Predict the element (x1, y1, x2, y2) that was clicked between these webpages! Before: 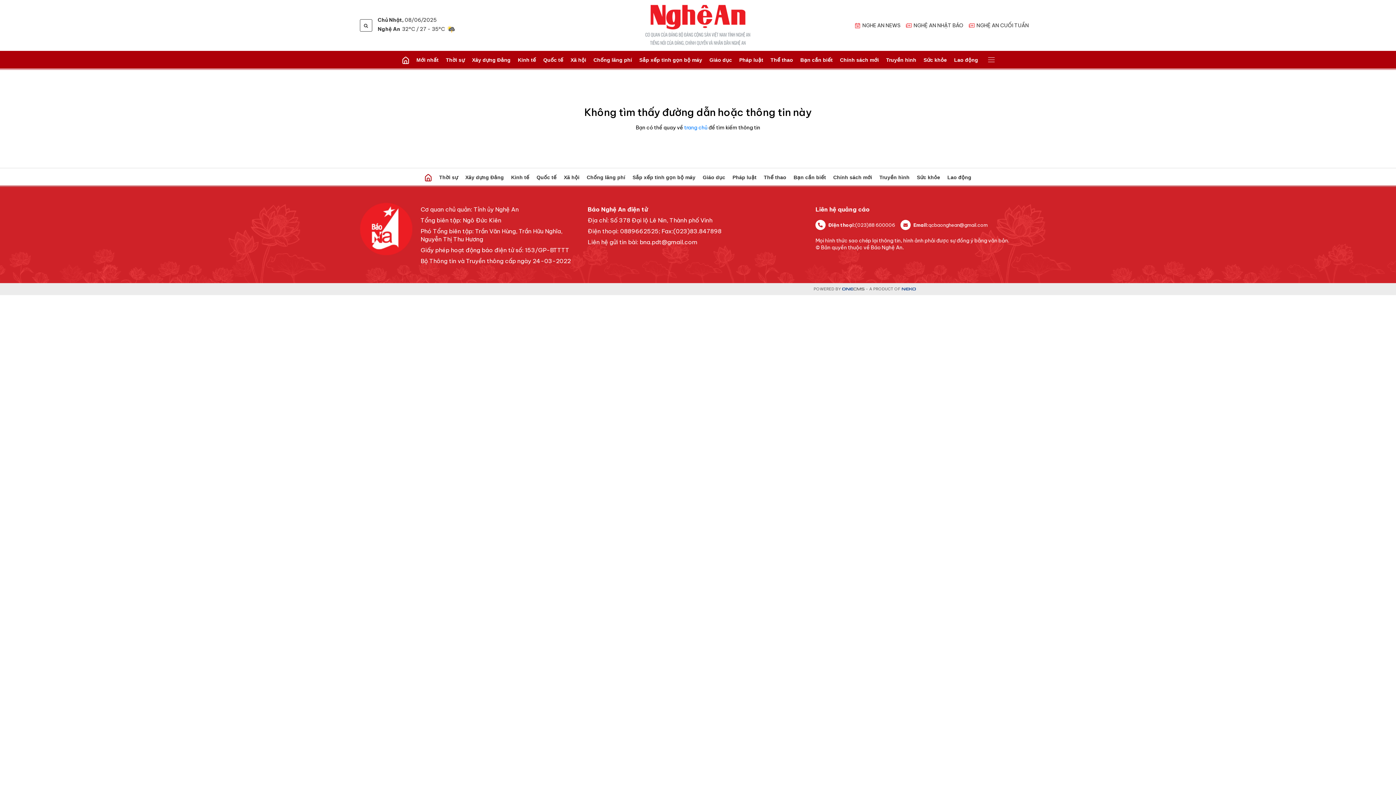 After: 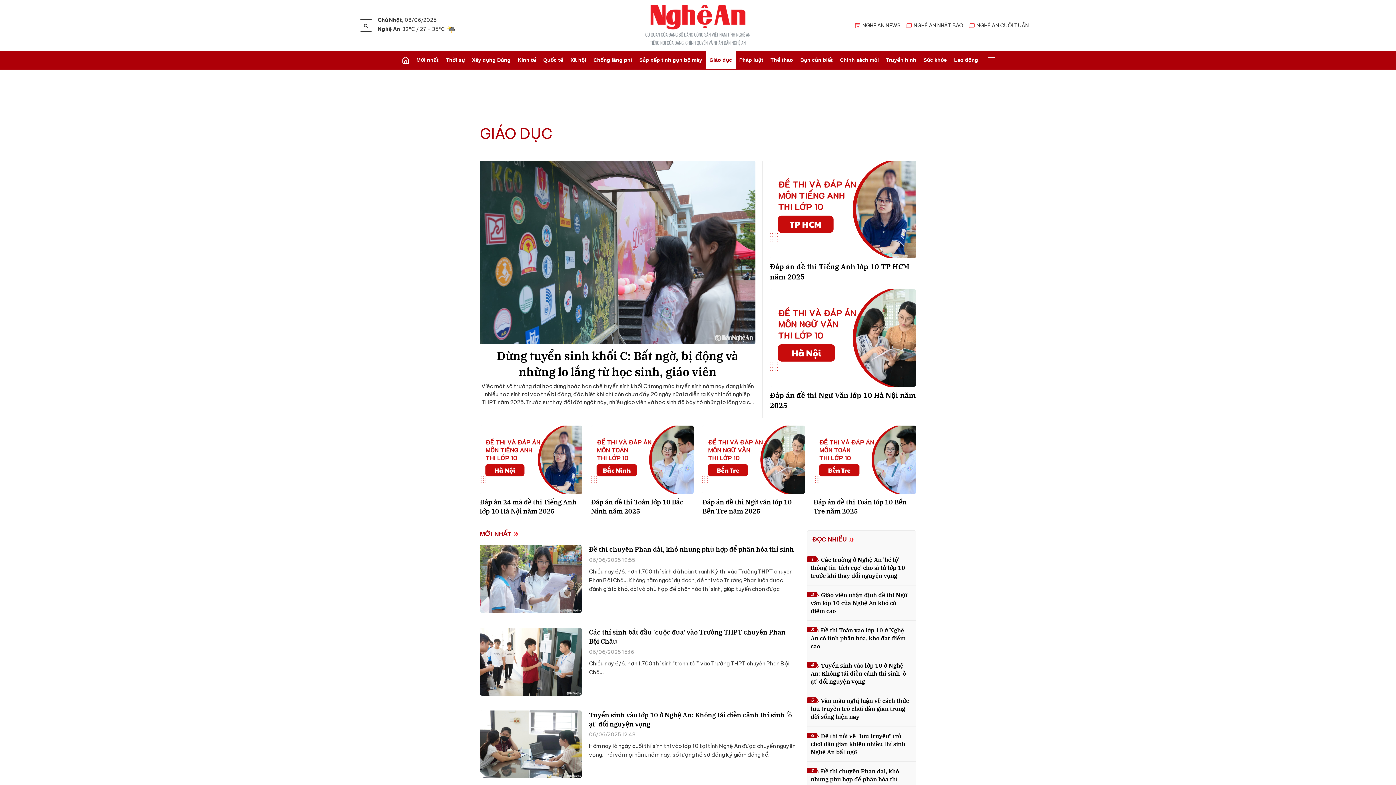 Action: bbox: (706, 50, 735, 69) label: Giáo dục